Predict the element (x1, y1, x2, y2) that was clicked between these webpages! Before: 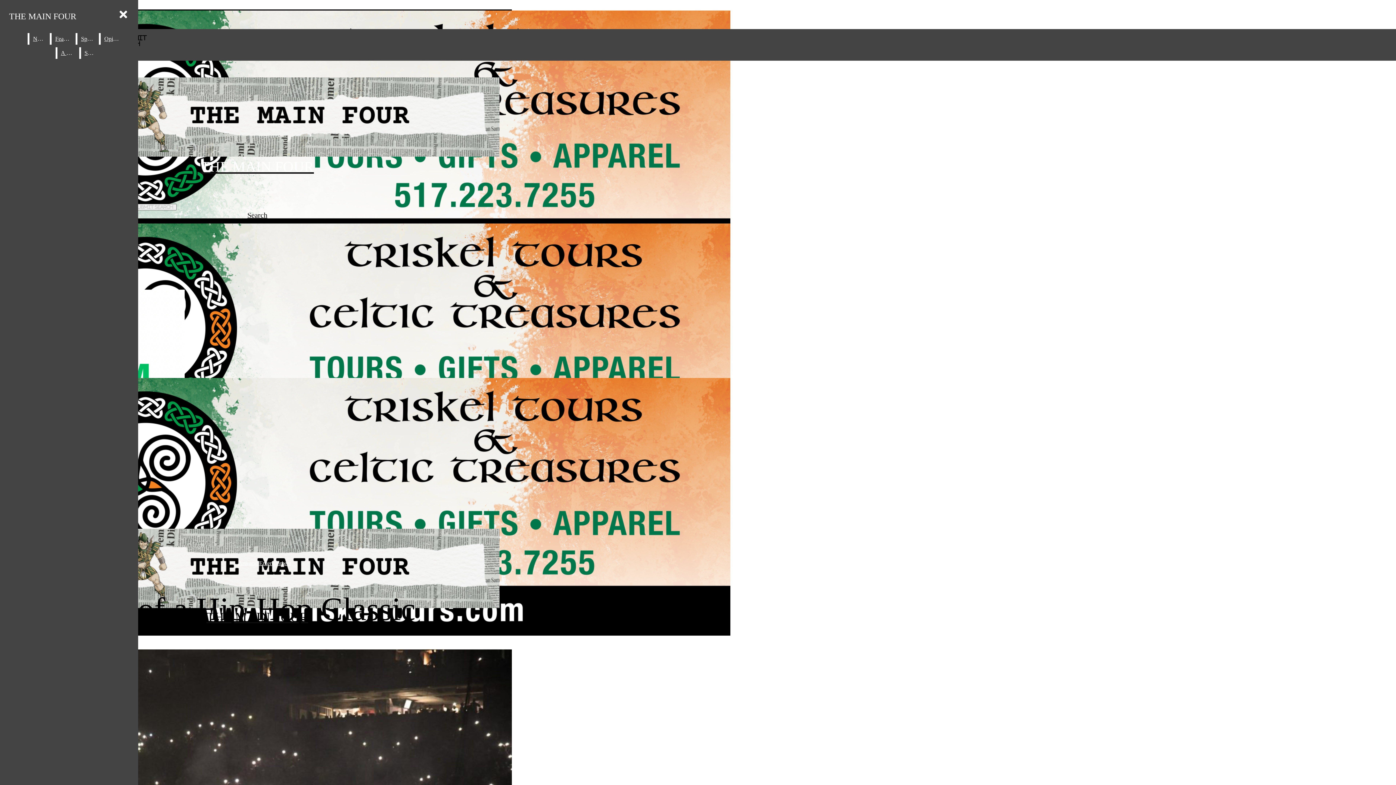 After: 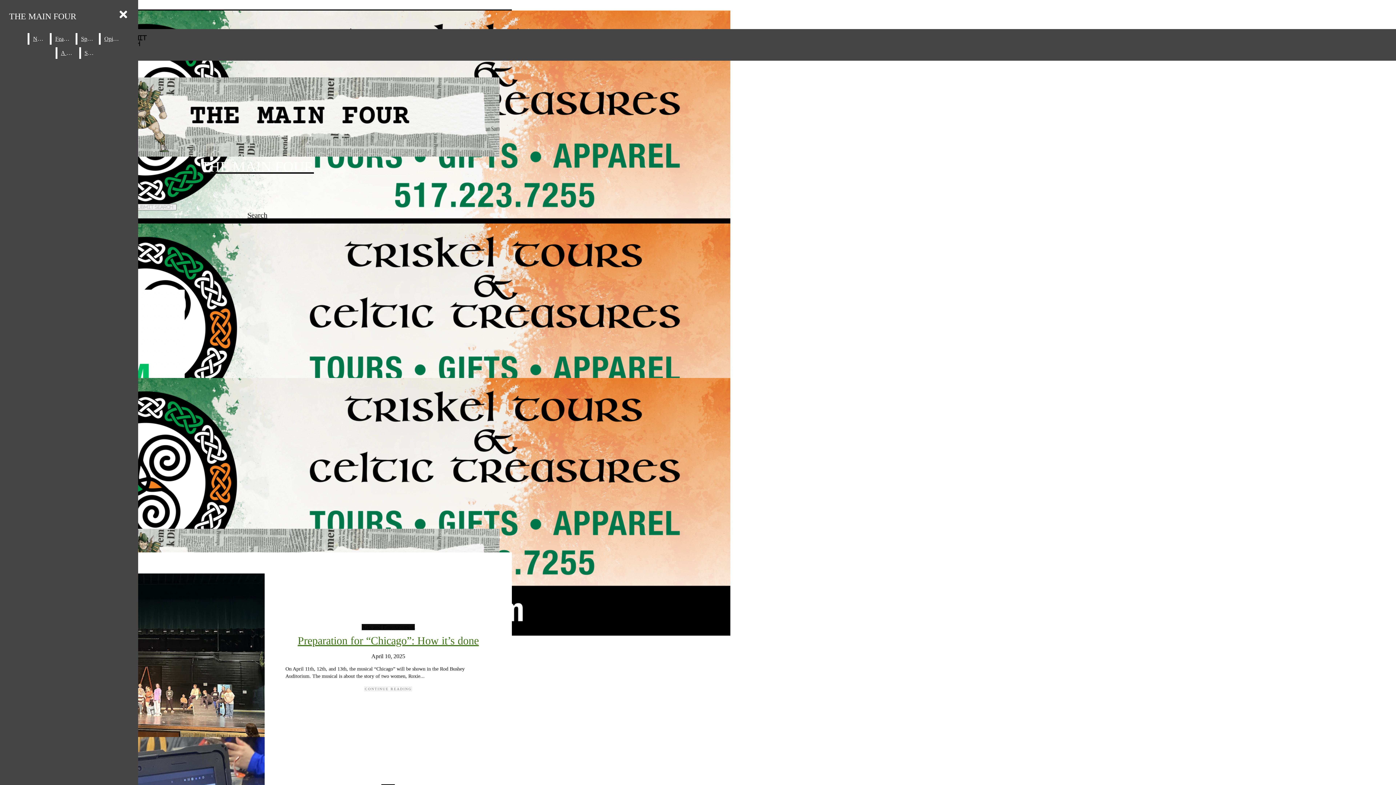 Action: bbox: (2, 77, 512, 175) label: THE MAIN FOUR